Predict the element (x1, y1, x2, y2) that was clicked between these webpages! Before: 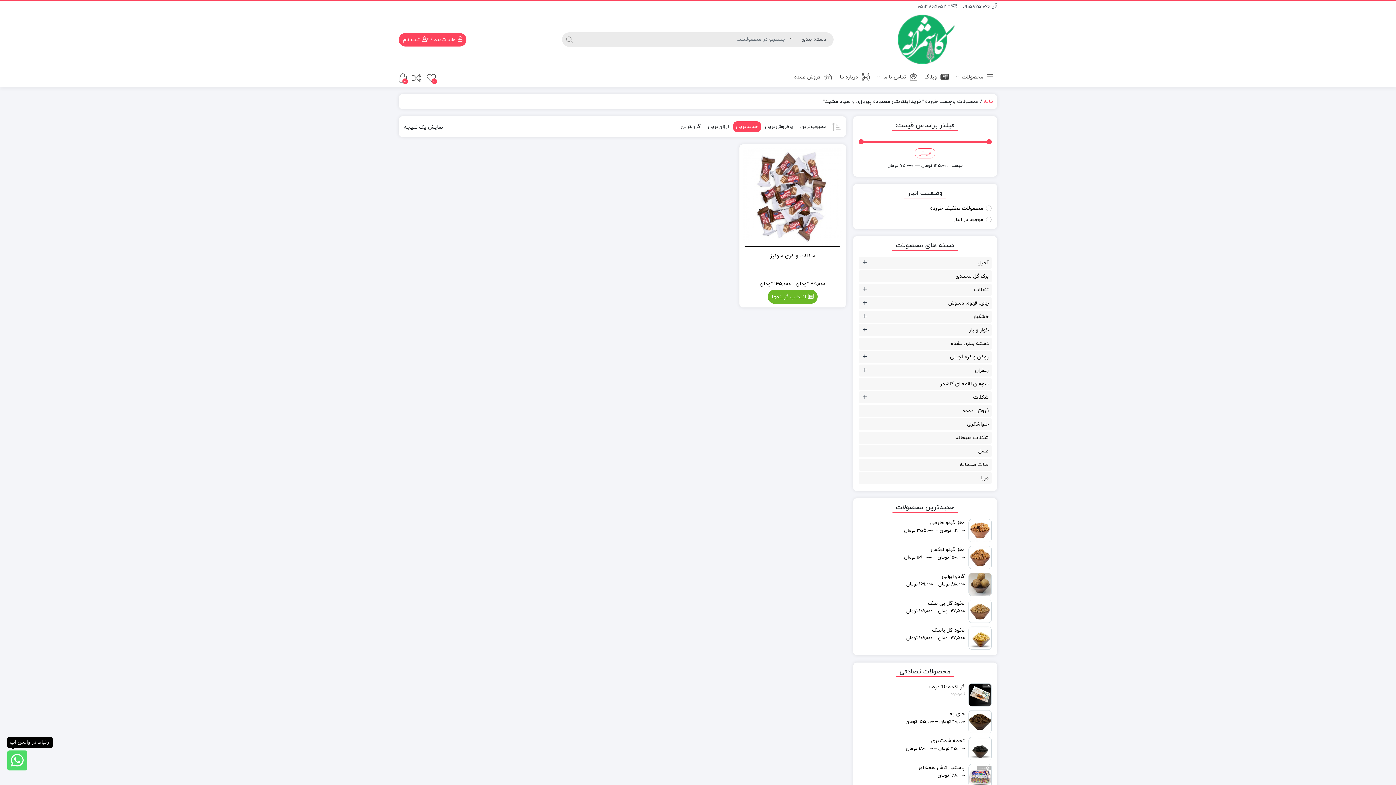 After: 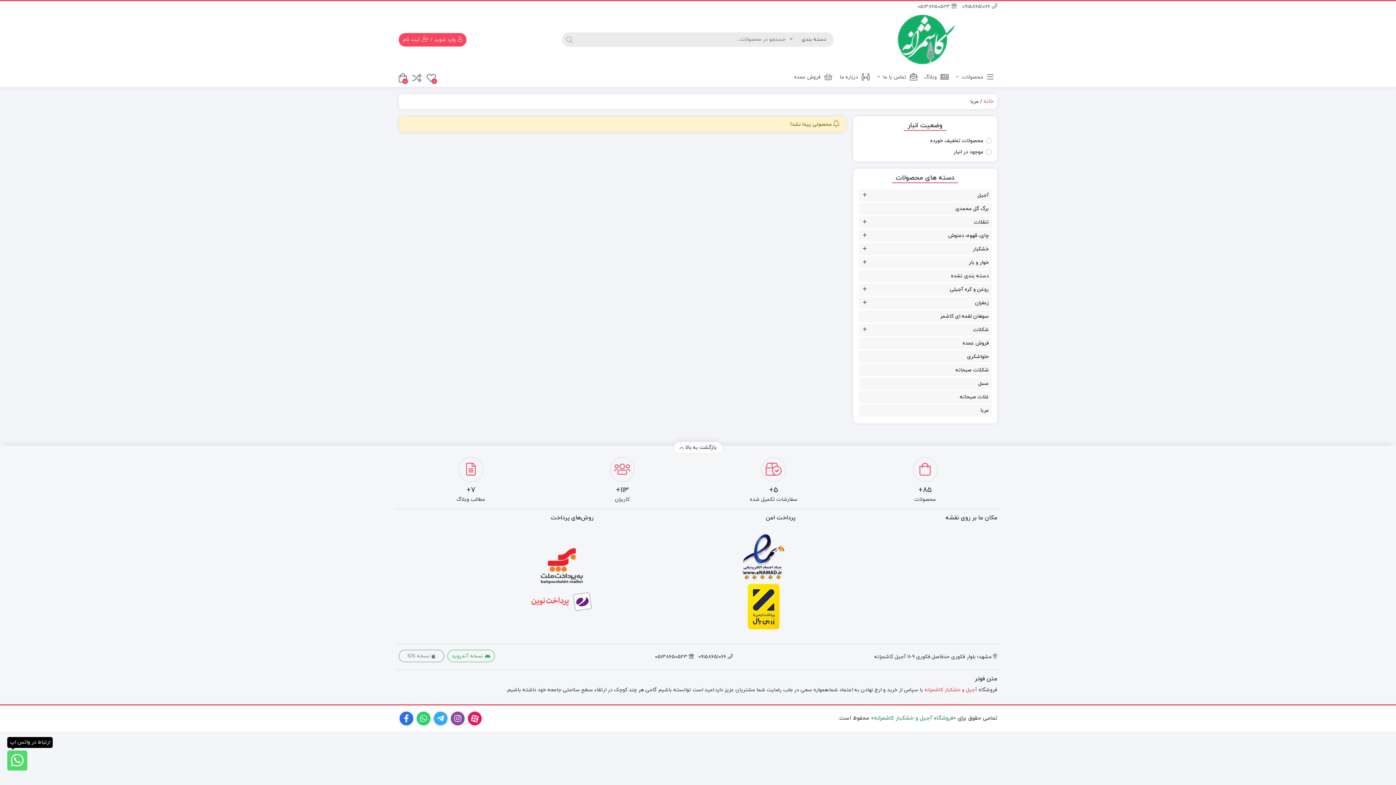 Action: label: مربا bbox: (980, 474, 989, 482)